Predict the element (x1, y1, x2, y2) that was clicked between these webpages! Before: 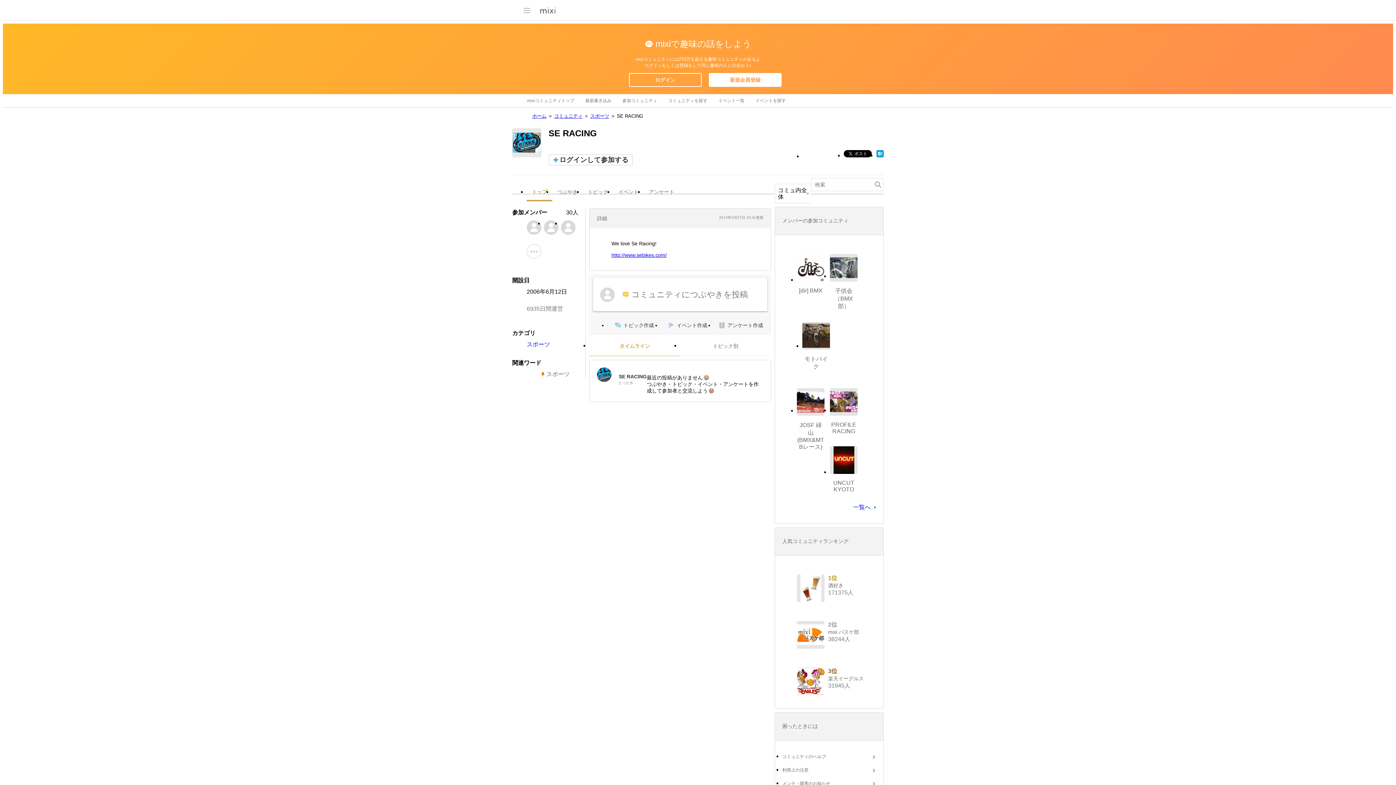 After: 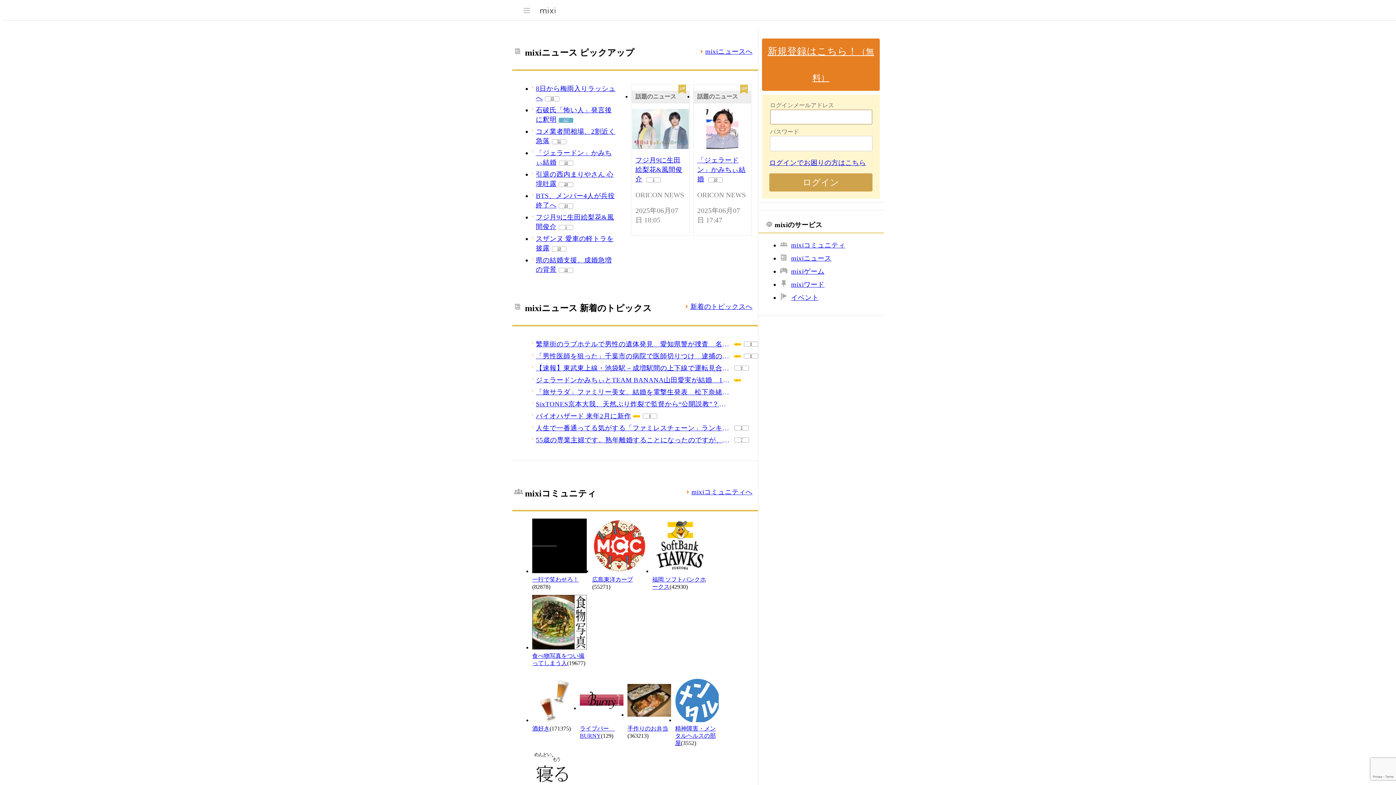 Action: bbox: (540, 3, 555, 16)